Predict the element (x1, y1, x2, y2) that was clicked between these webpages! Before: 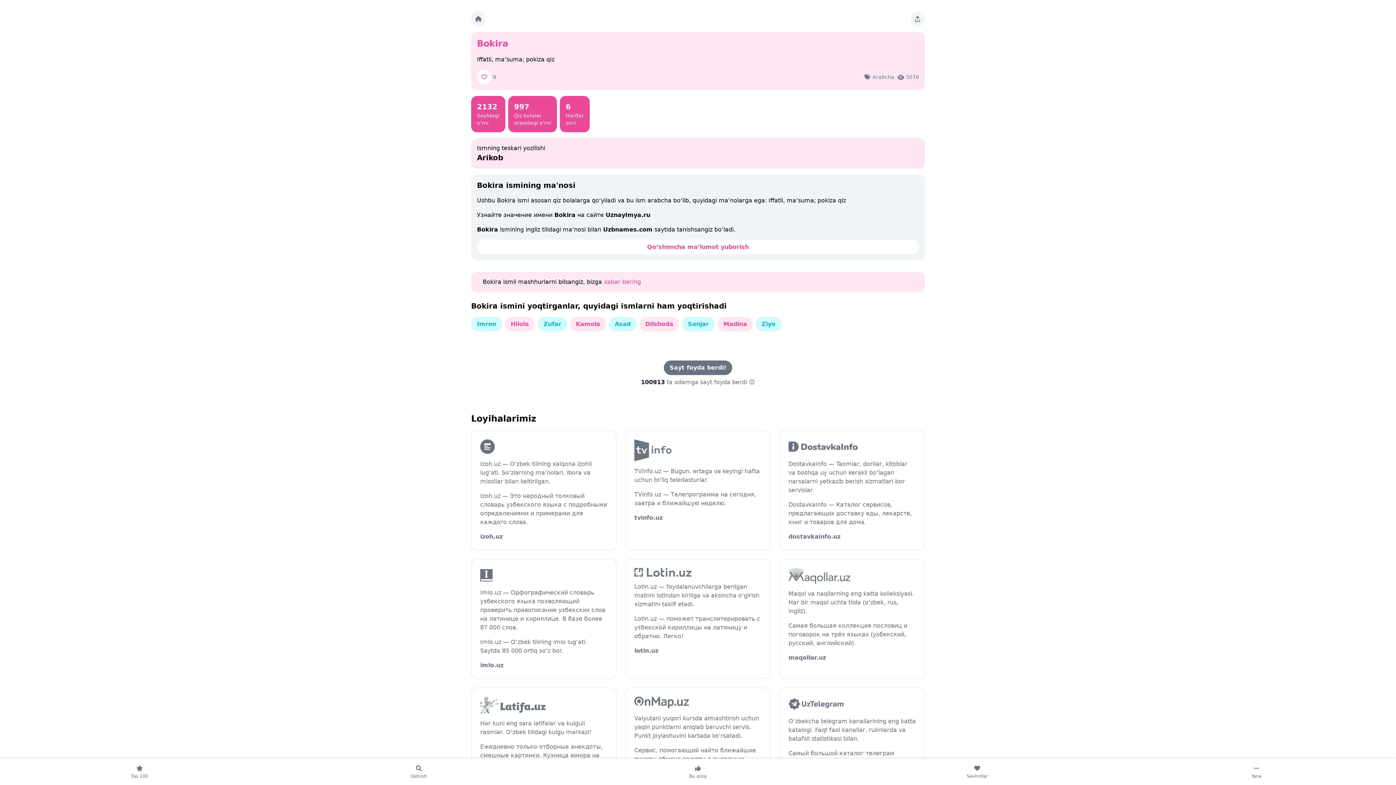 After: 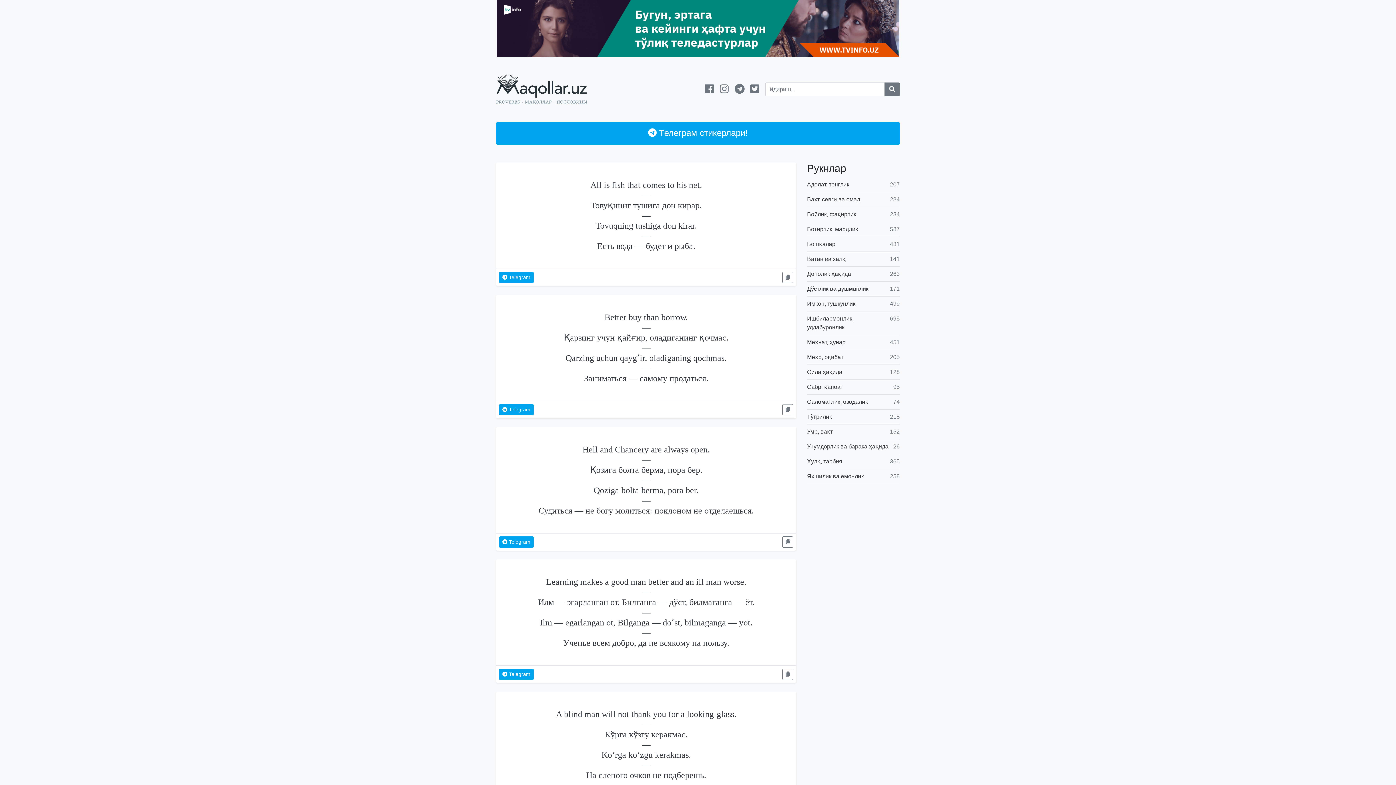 Action: label: Maqol va naqllarning eng katta kolleksiyasi. Har bir maqol uchta tilda (o‘zbek, rus, ingliz).

Самая большая коллекция пословиц и поговорок на трёх языках (узбекский, русский, английский).

maqollar.uz bbox: (779, 559, 925, 679)